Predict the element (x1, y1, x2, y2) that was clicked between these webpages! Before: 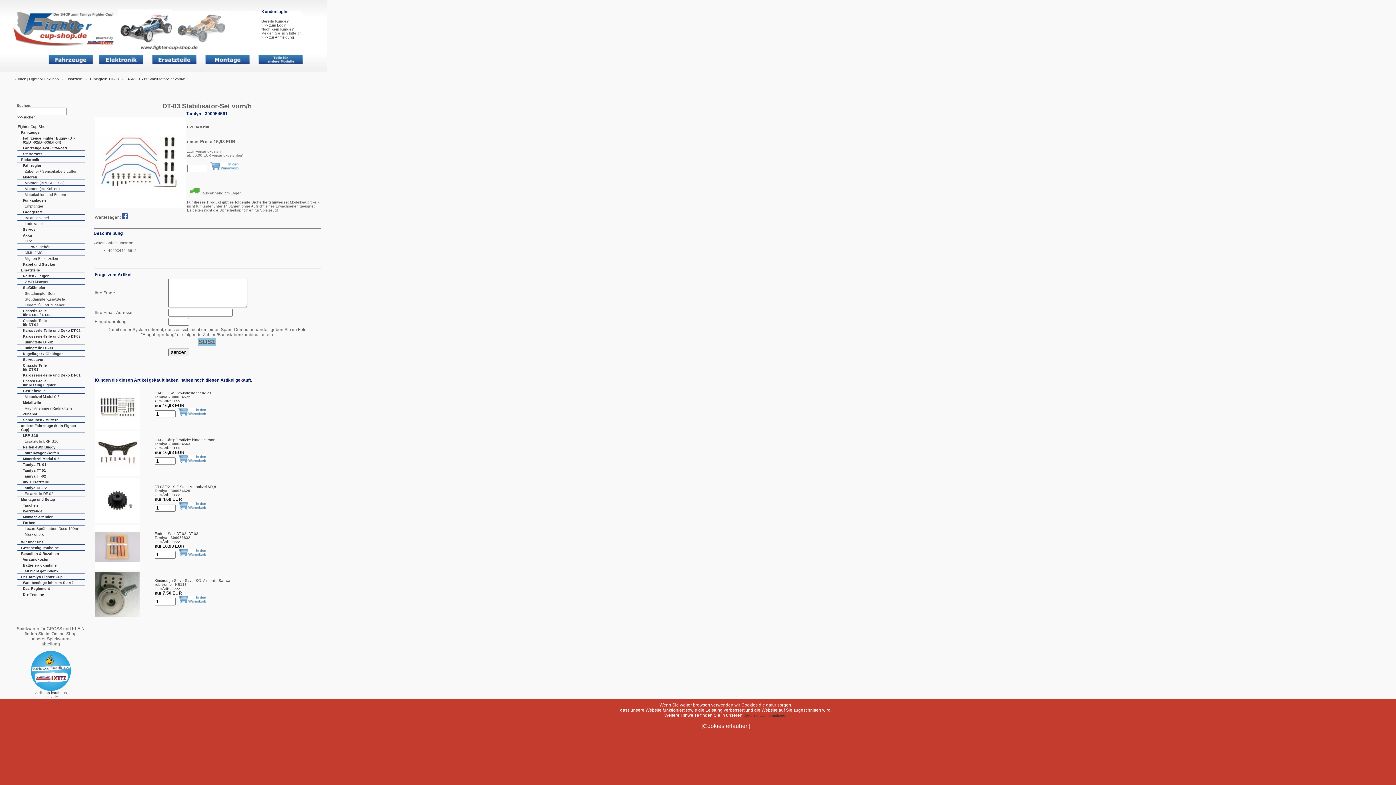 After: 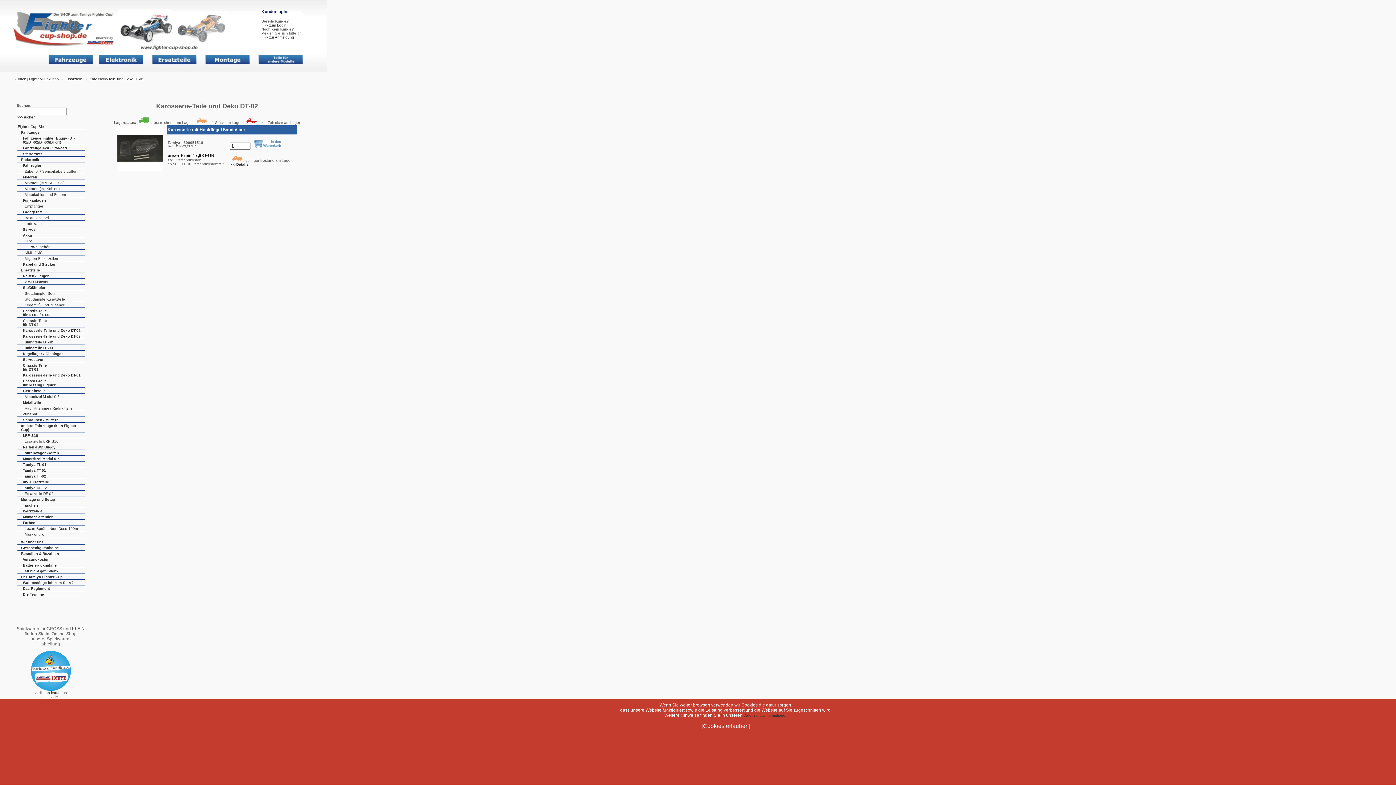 Action: label: Karosserie-Teile und Deko DT-02 bbox: (22, 328, 80, 332)